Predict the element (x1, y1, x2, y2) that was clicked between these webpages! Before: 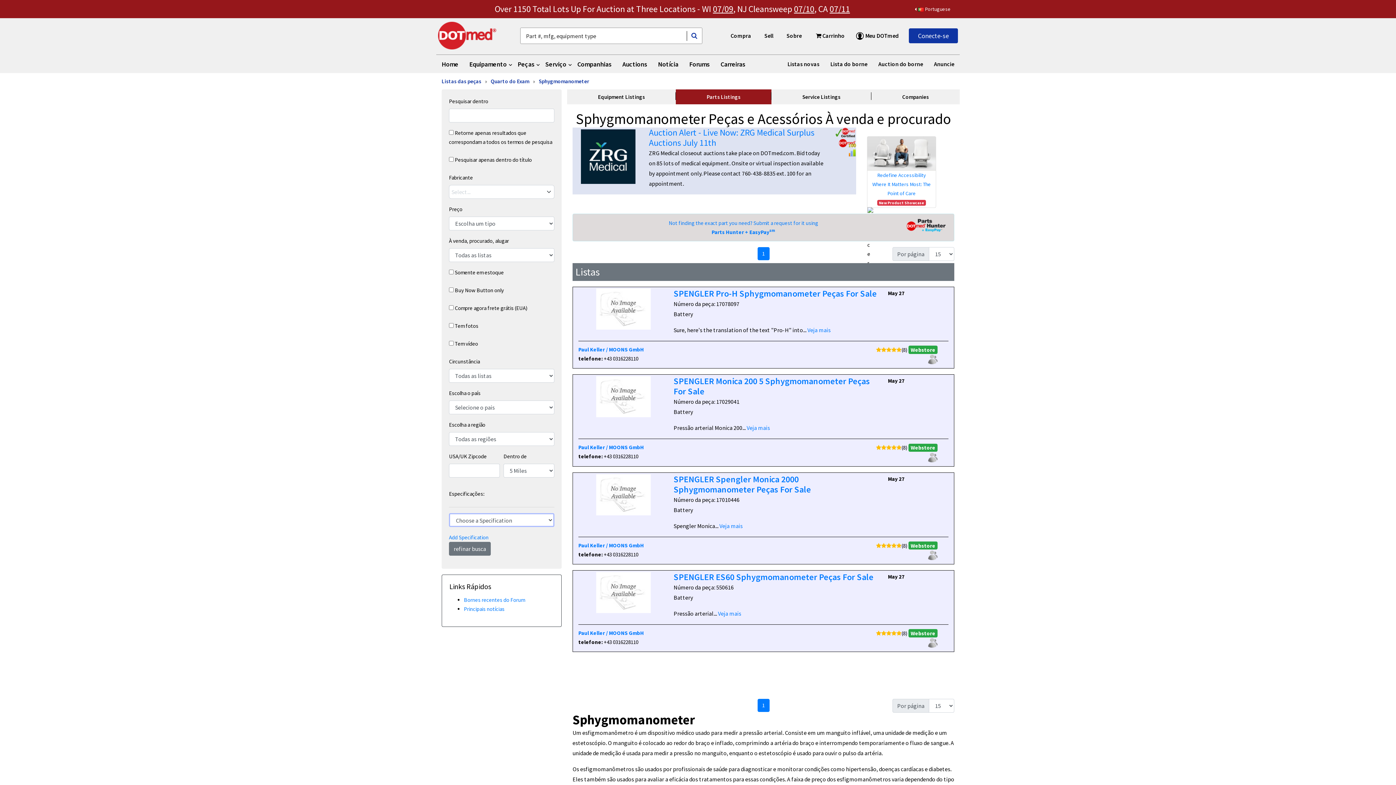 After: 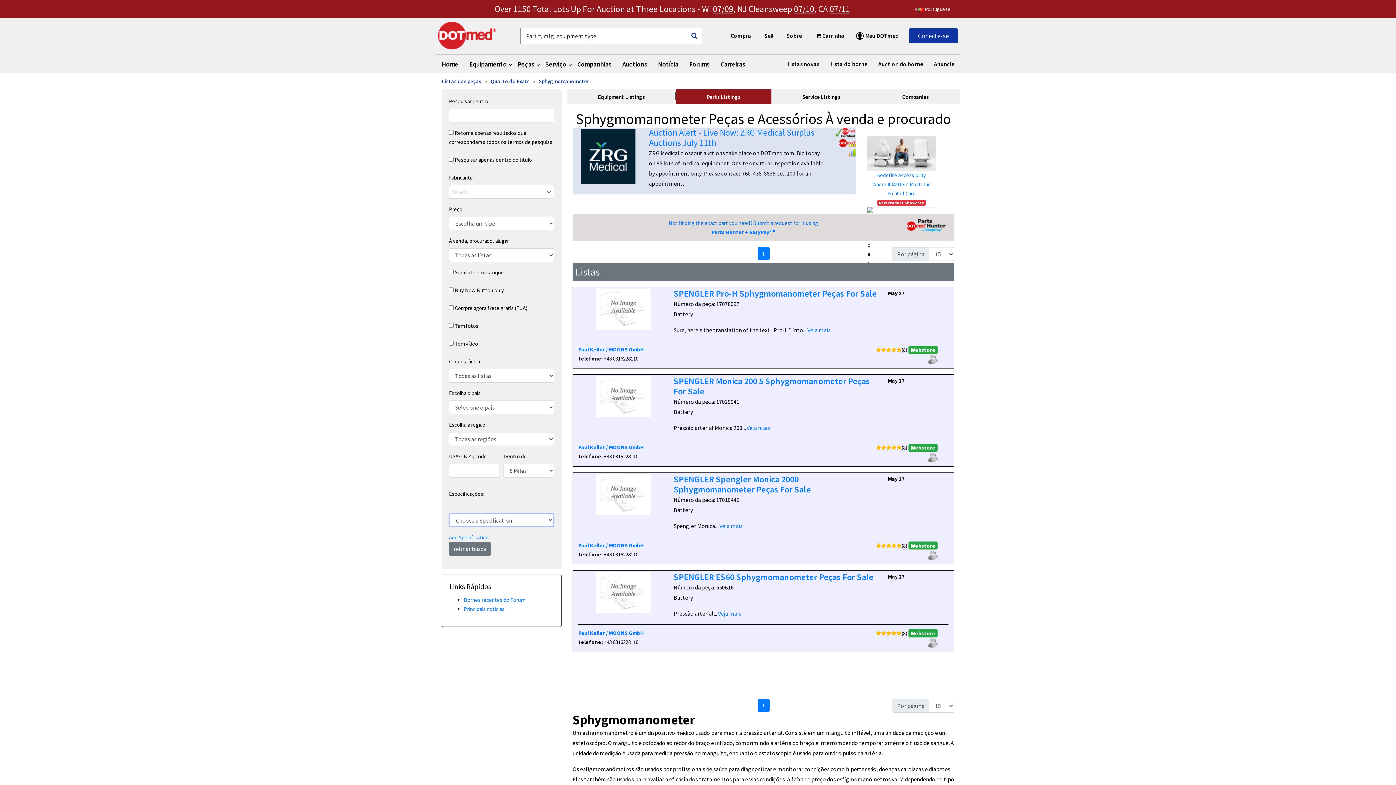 Action: bbox: (757, 699, 769, 712) label: 1